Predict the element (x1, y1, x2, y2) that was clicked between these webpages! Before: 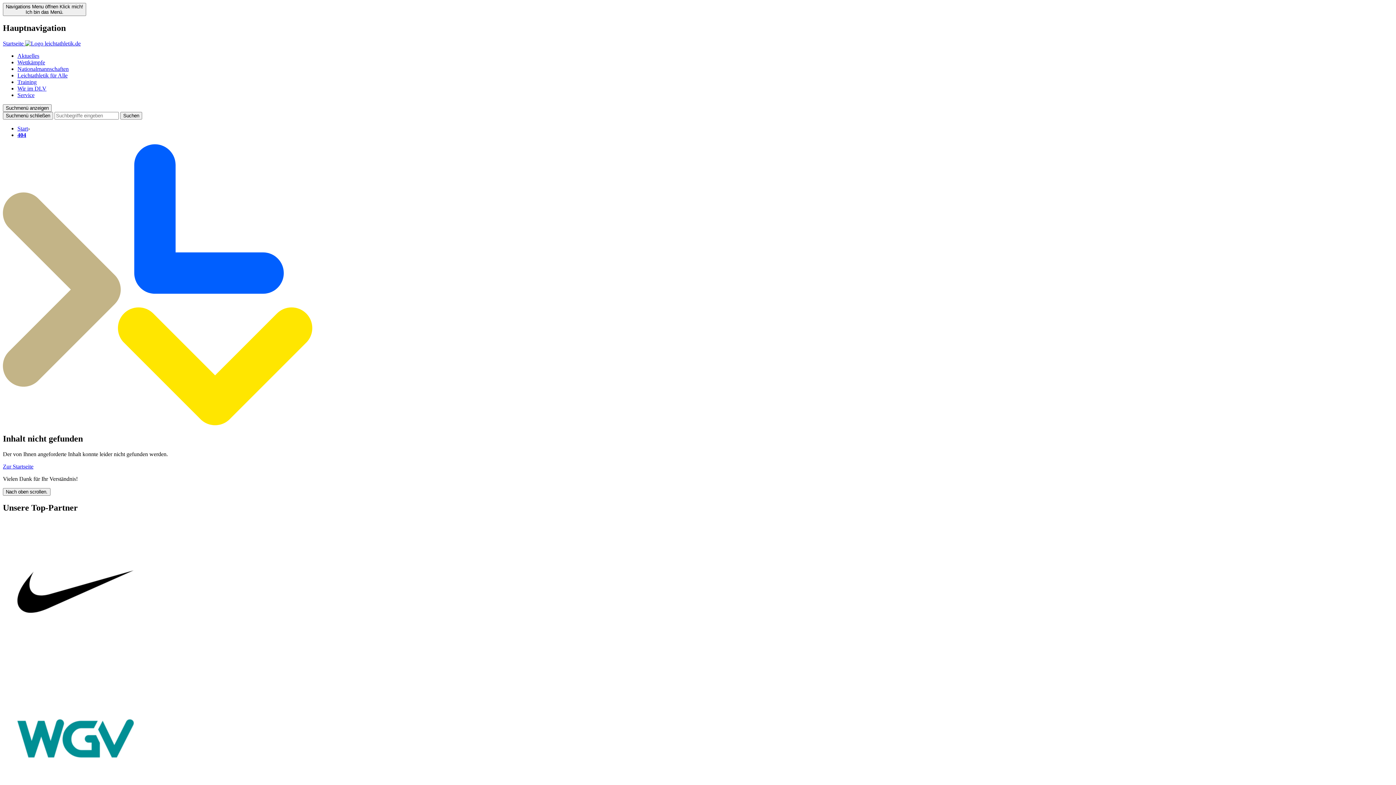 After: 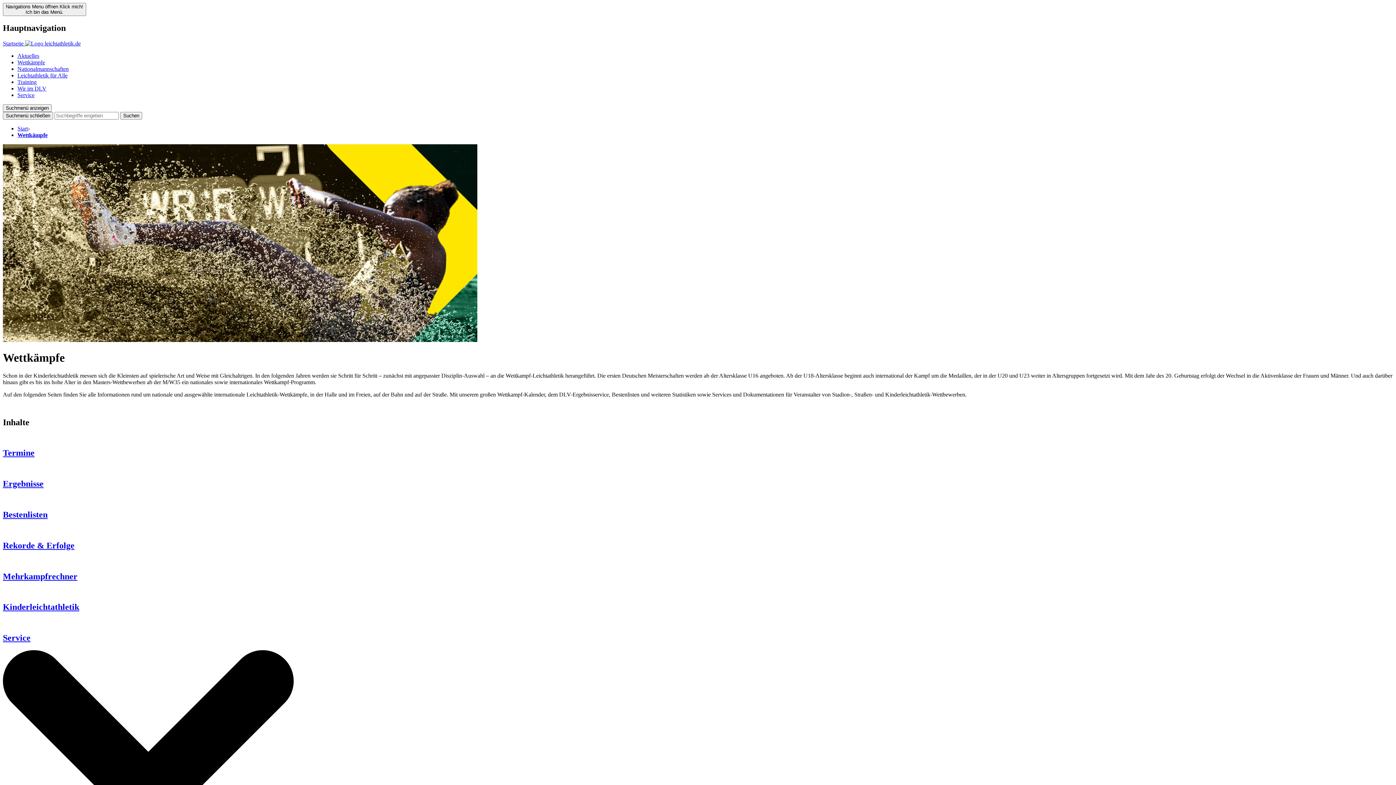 Action: label: Wettkämpfe bbox: (17, 59, 45, 65)